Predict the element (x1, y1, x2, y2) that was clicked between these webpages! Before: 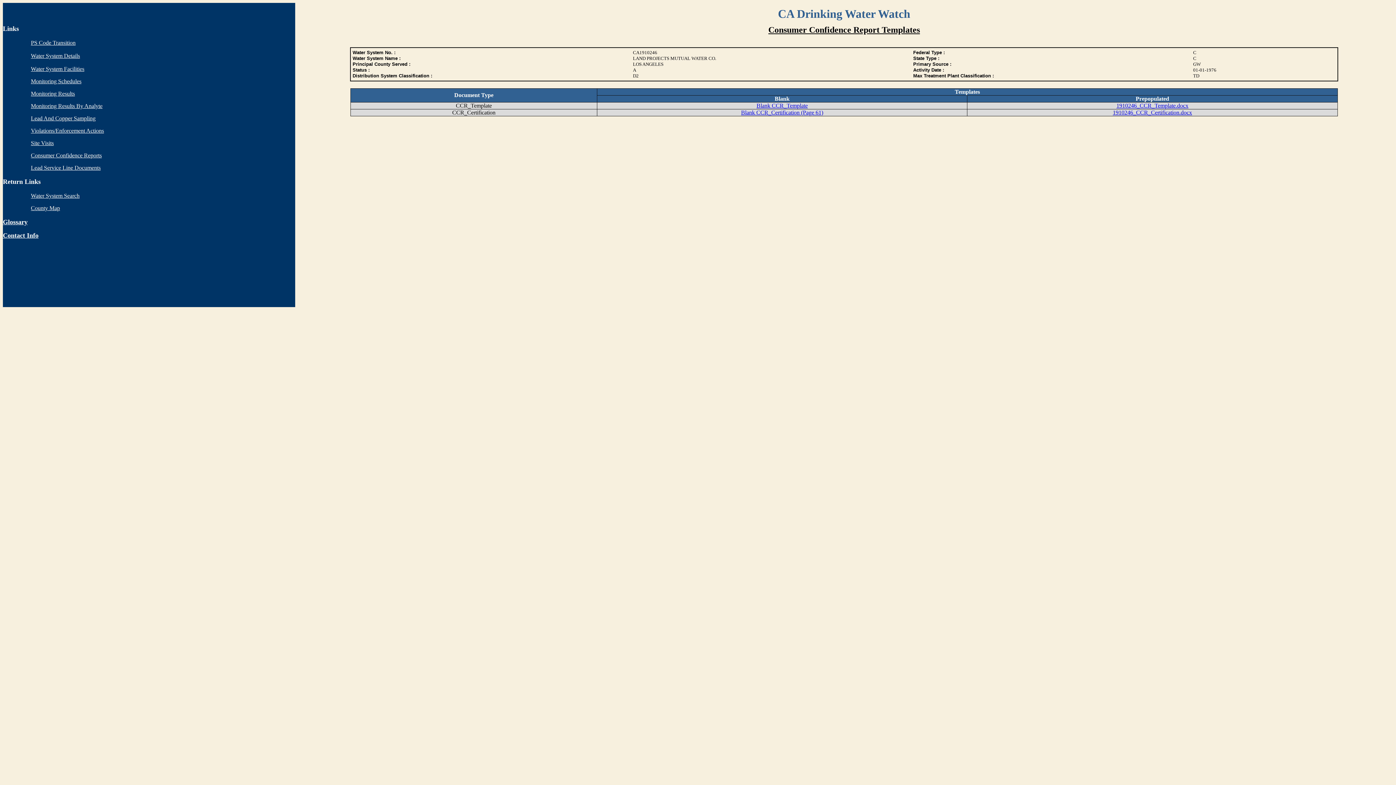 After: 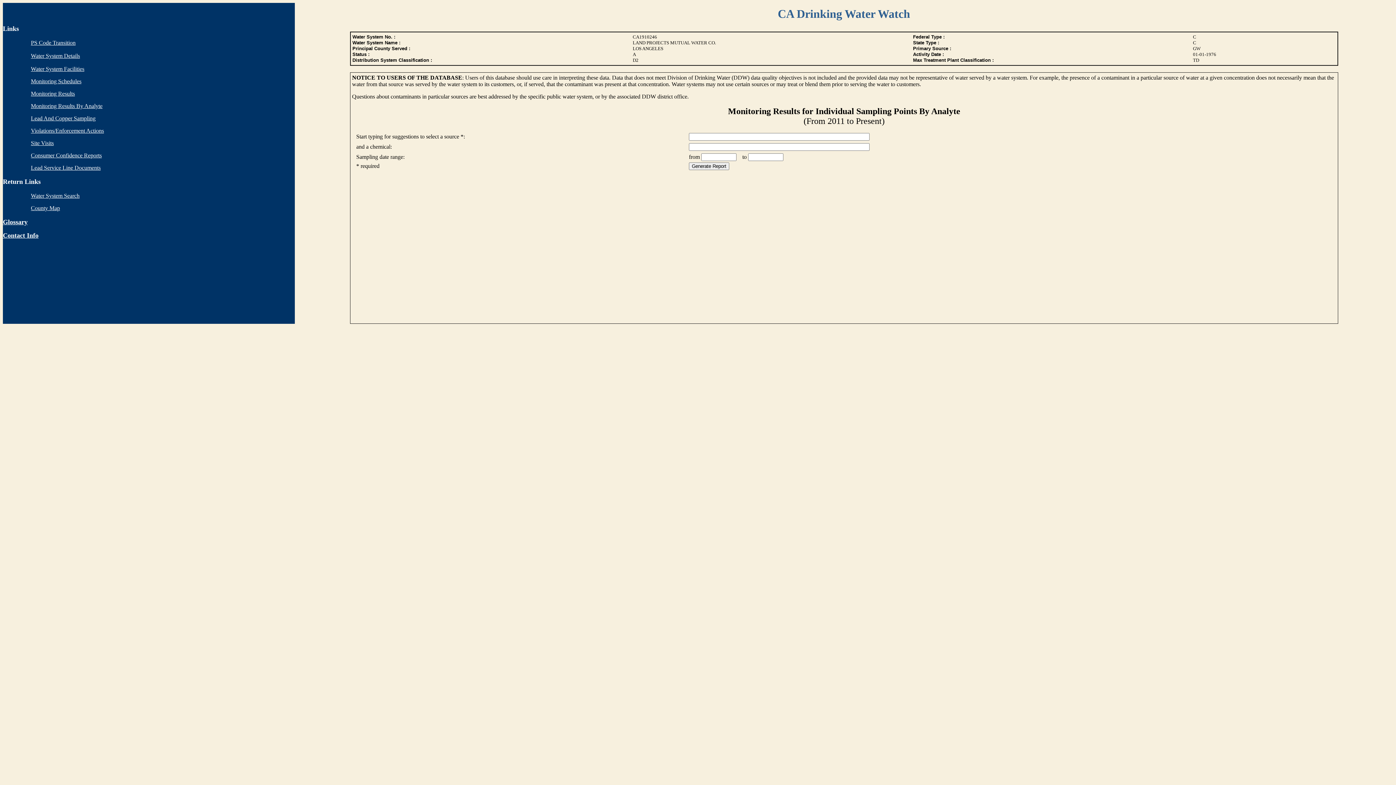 Action: bbox: (30, 102, 102, 109) label: Monitoring Results By Analyte